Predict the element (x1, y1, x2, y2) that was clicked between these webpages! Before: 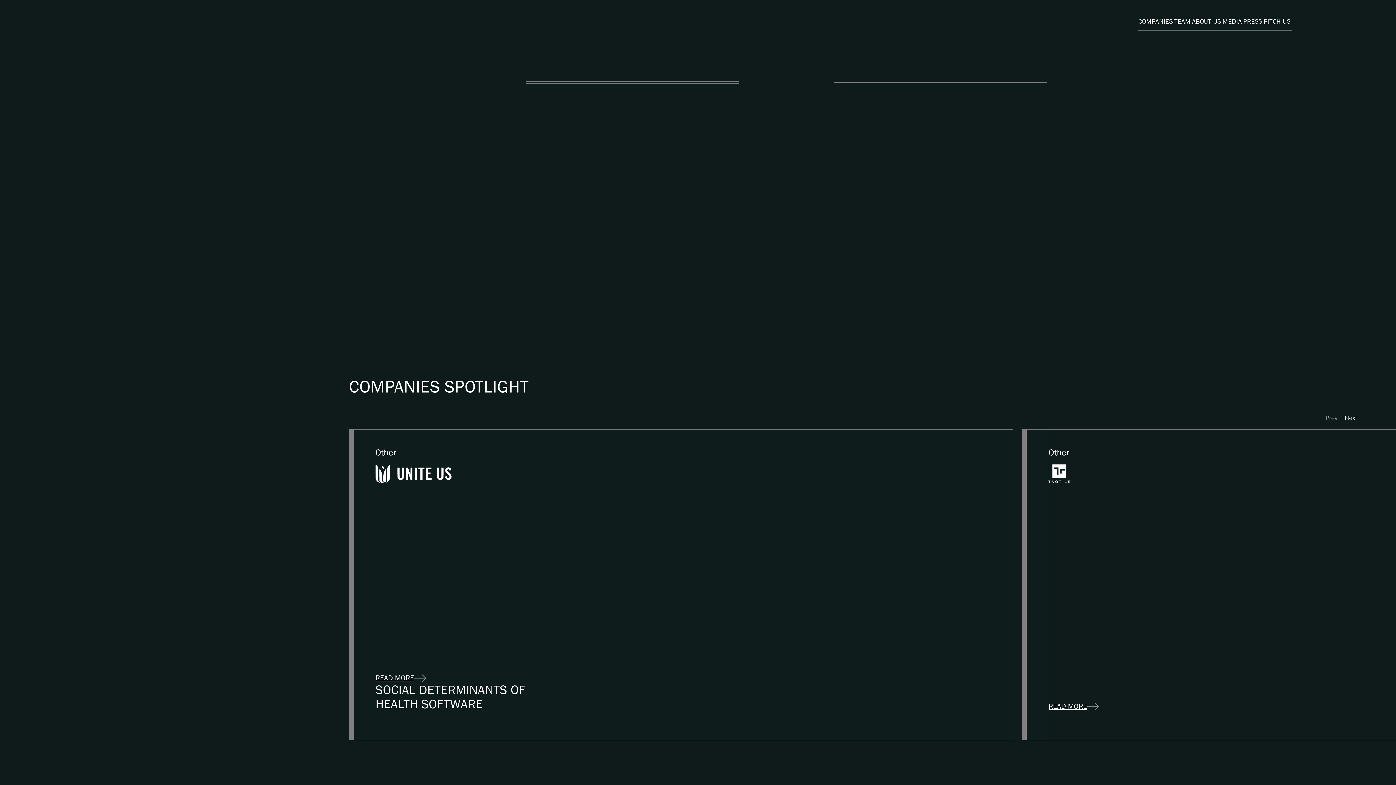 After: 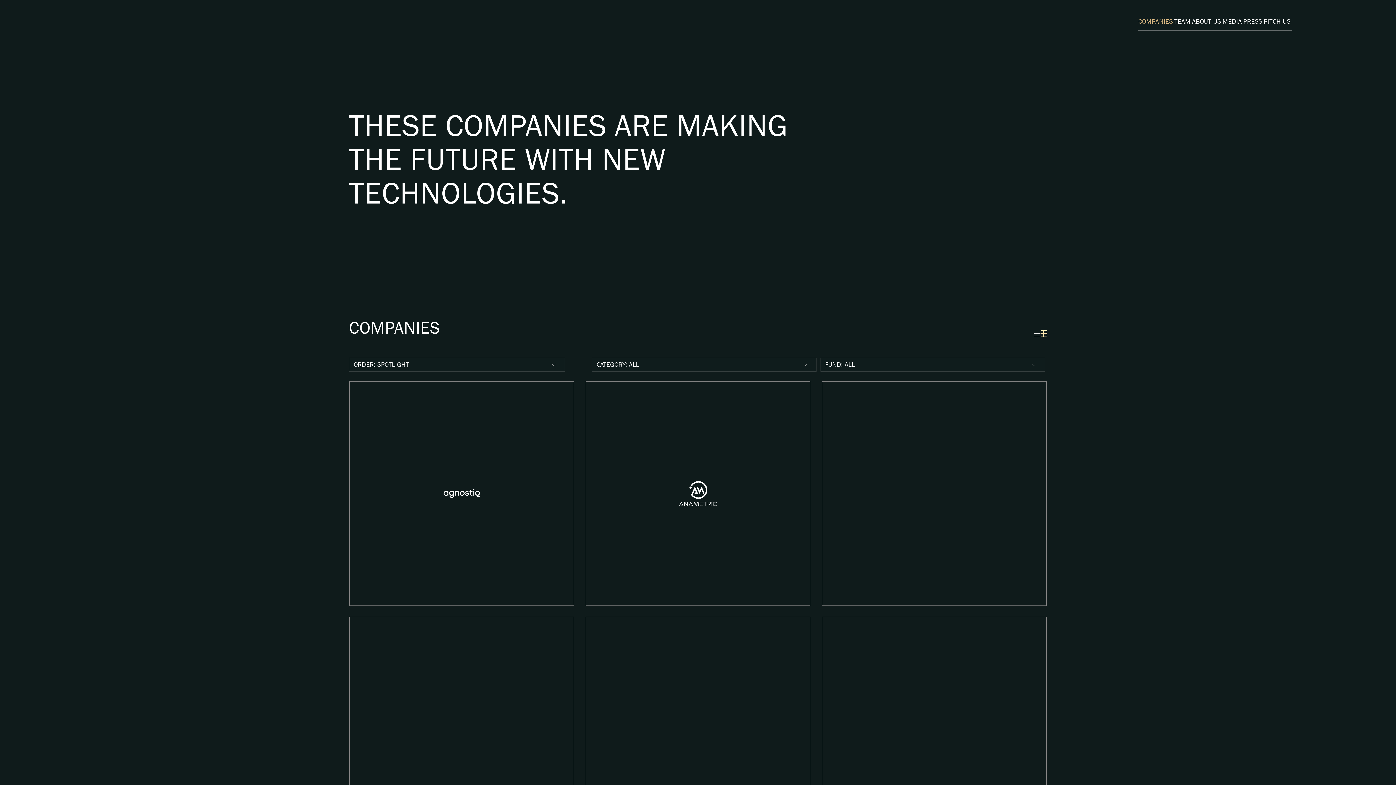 Action: bbox: (1137, 12, 1173, 30) label: COMPANIES